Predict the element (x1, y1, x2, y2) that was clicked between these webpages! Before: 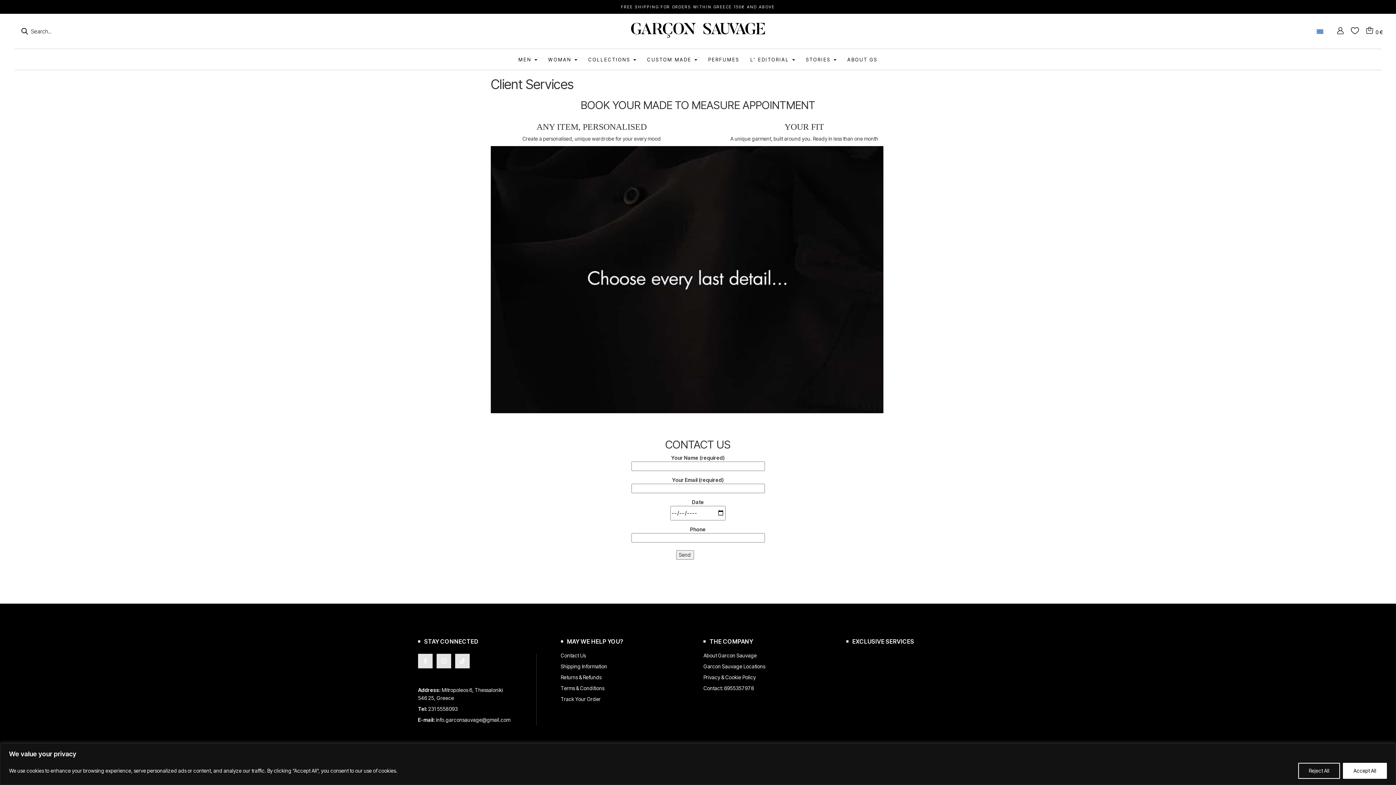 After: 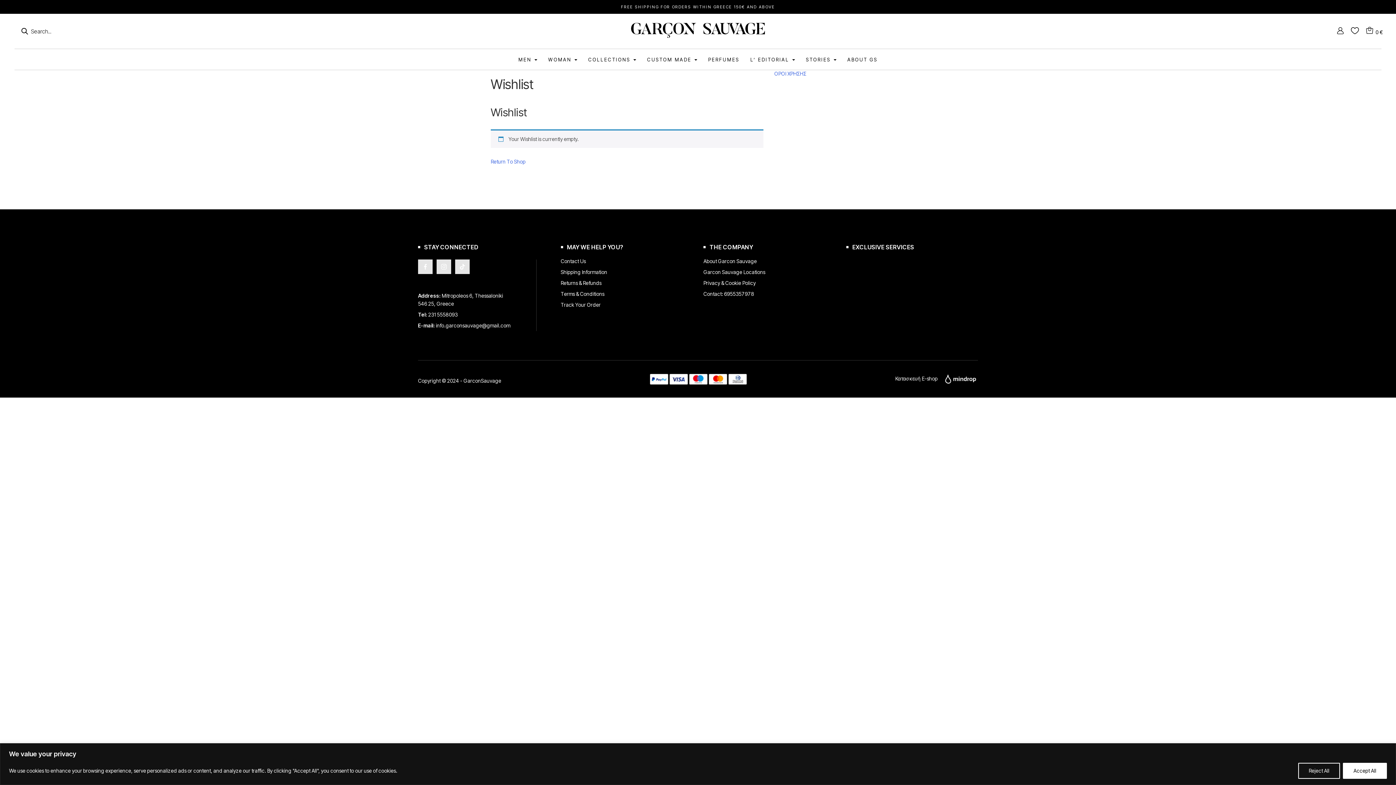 Action: bbox: (1351, 24, 1359, 38)